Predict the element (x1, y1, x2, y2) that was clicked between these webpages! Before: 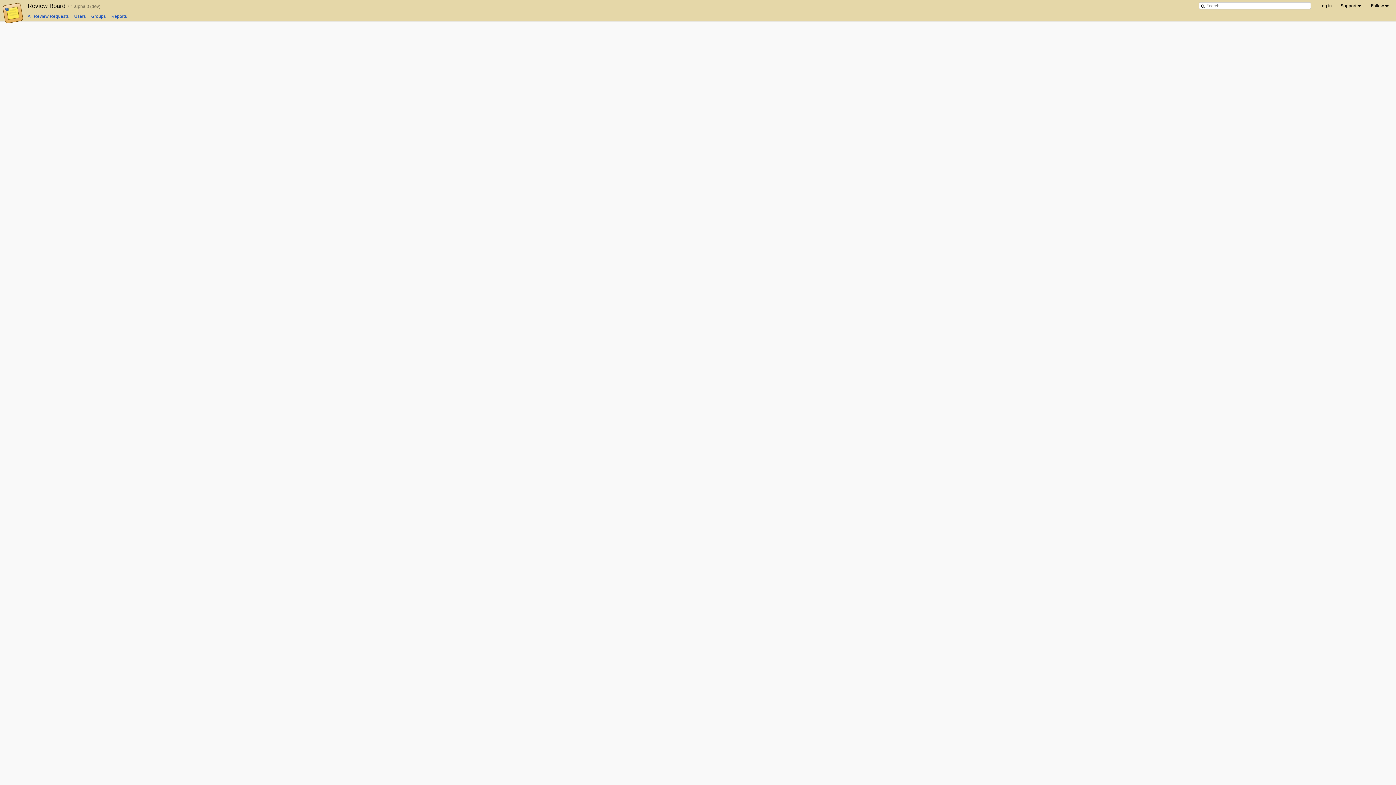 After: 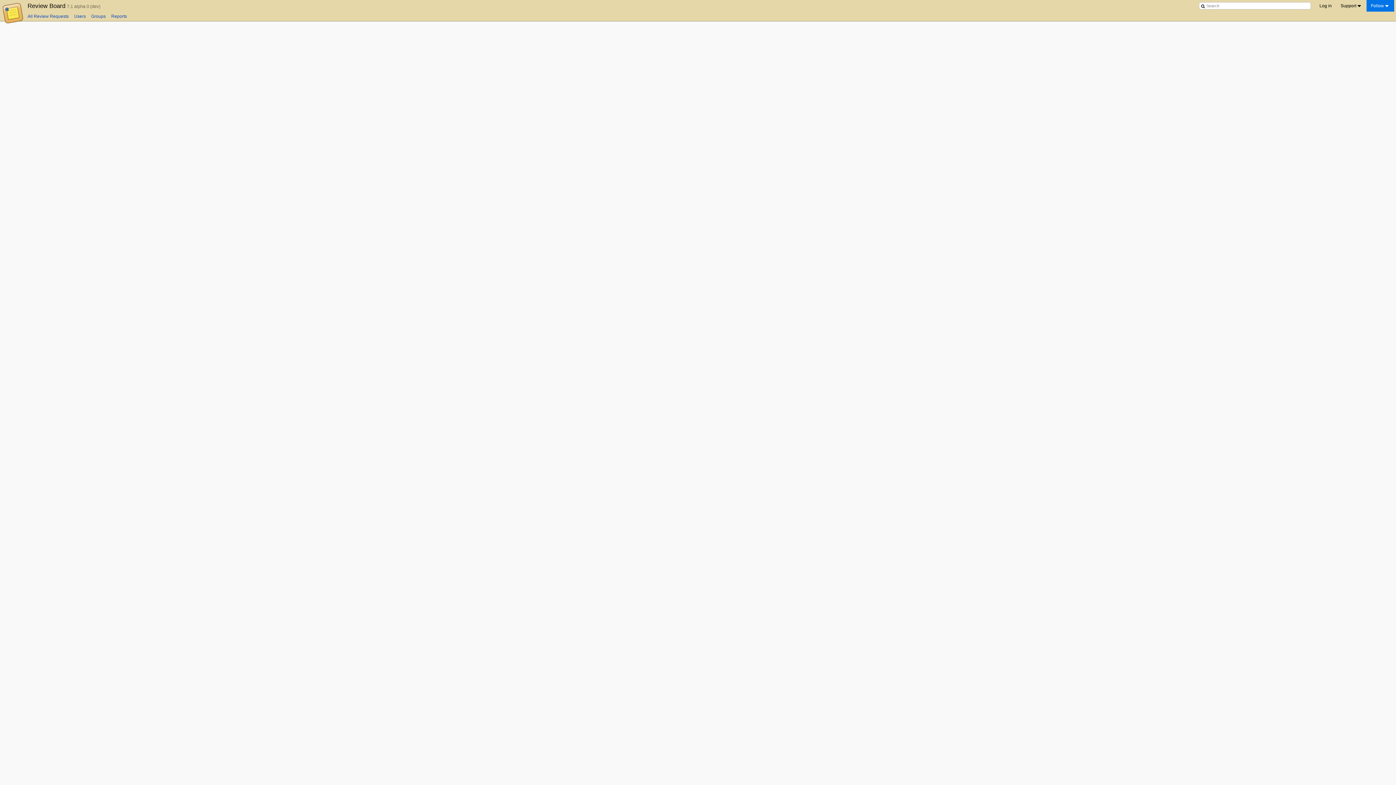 Action: bbox: (1366, 0, 1394, 11) label: Follow